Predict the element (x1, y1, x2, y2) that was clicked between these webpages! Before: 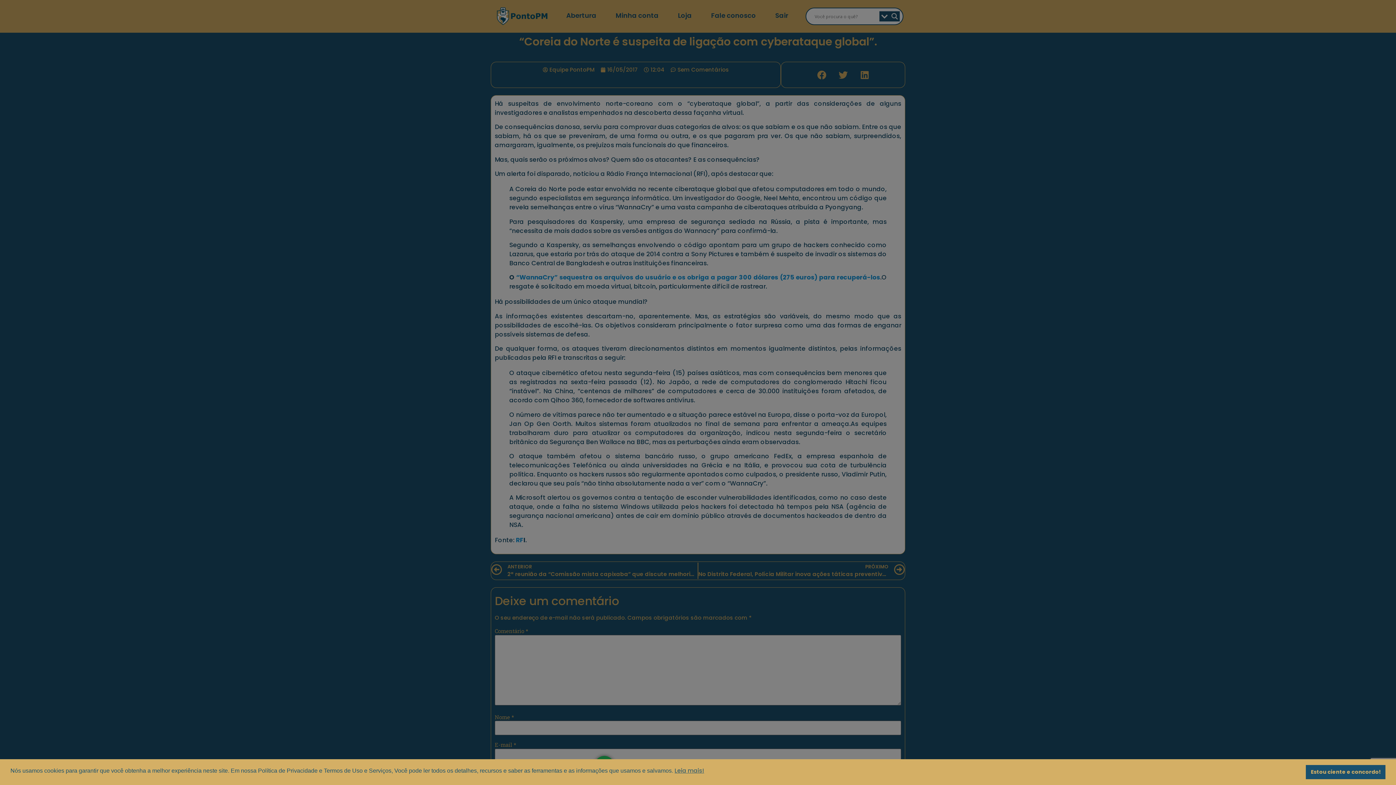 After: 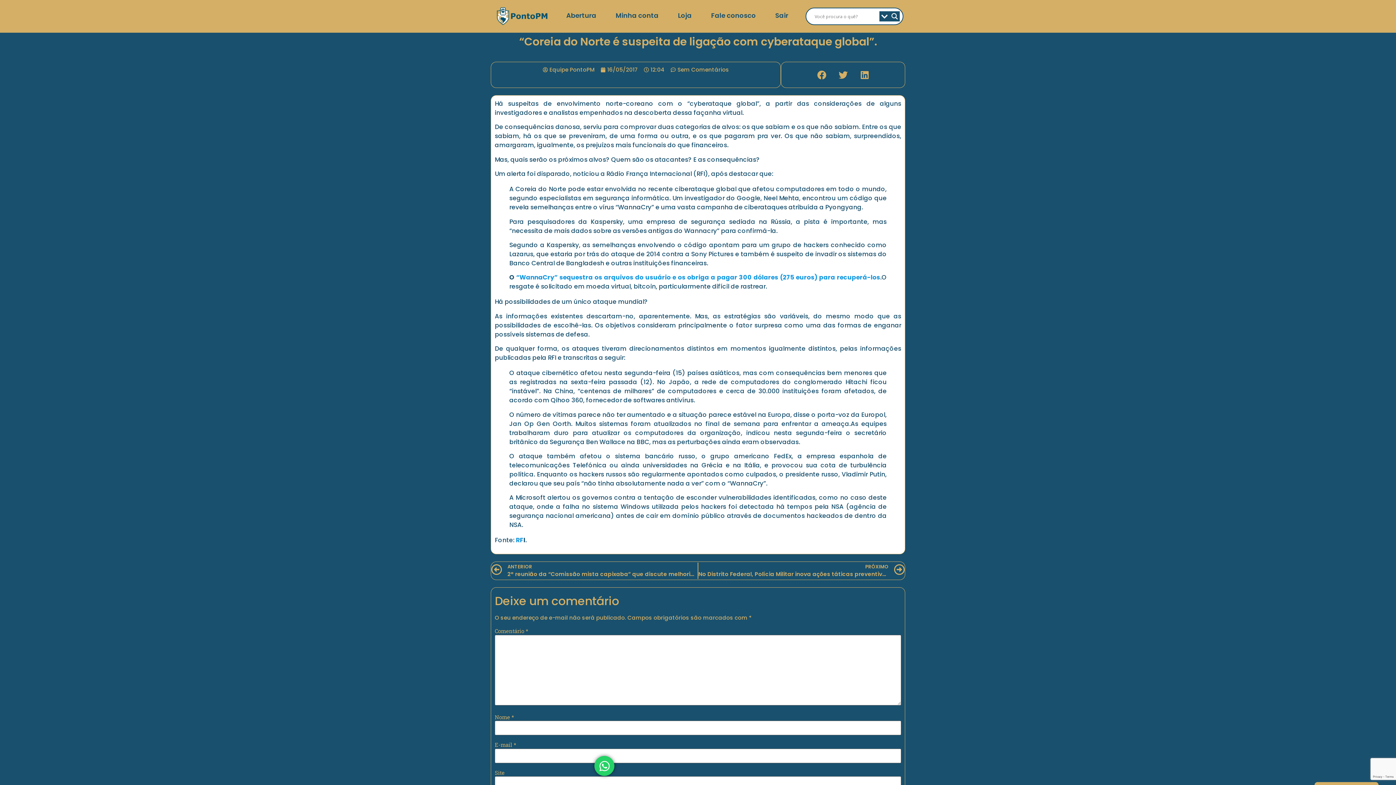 Action: label: Estou ciente e concordo! cookie bbox: (1306, 765, 1385, 779)